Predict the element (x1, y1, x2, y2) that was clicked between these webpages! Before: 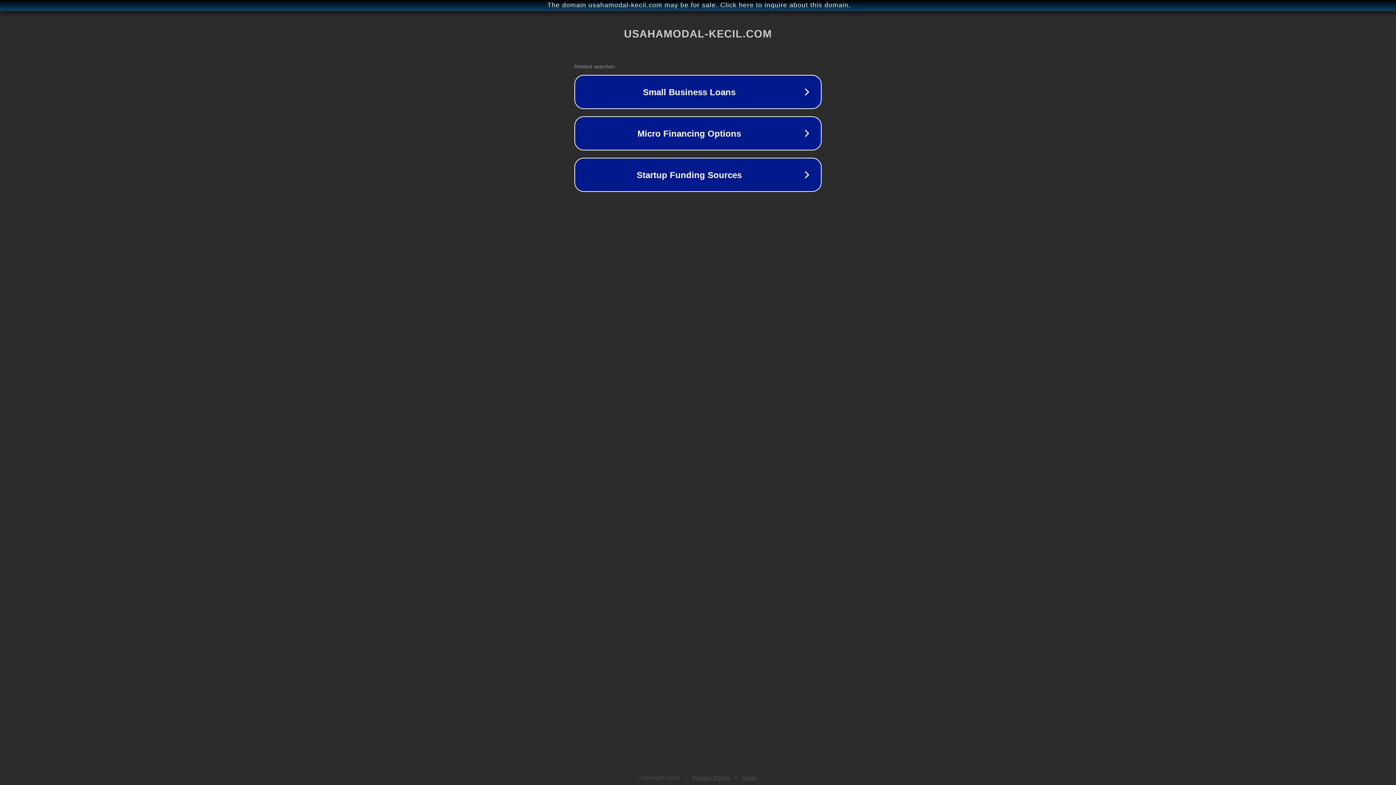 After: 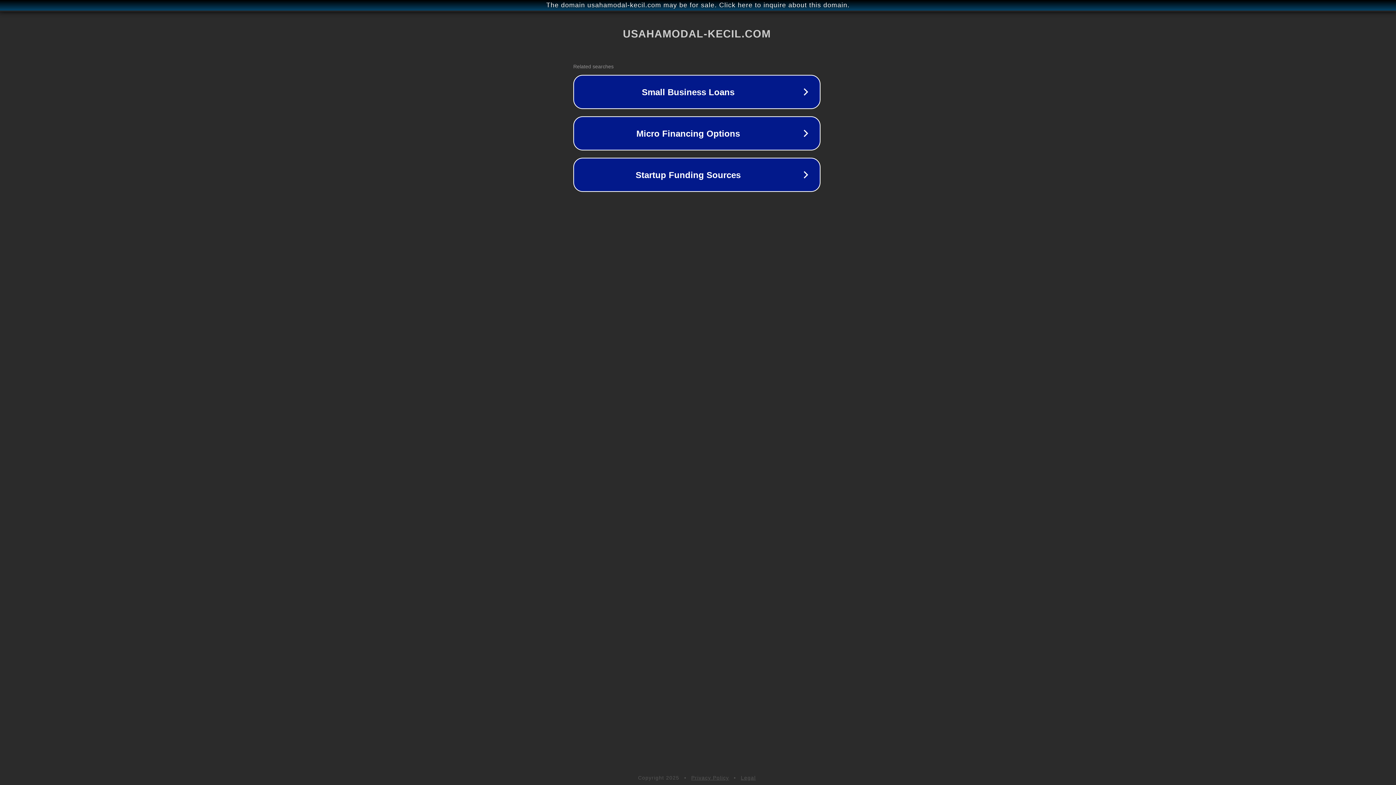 Action: label: The domain usahamodal-kecil.com may be for sale. Click here to inquire about this domain. bbox: (1, 1, 1397, 9)